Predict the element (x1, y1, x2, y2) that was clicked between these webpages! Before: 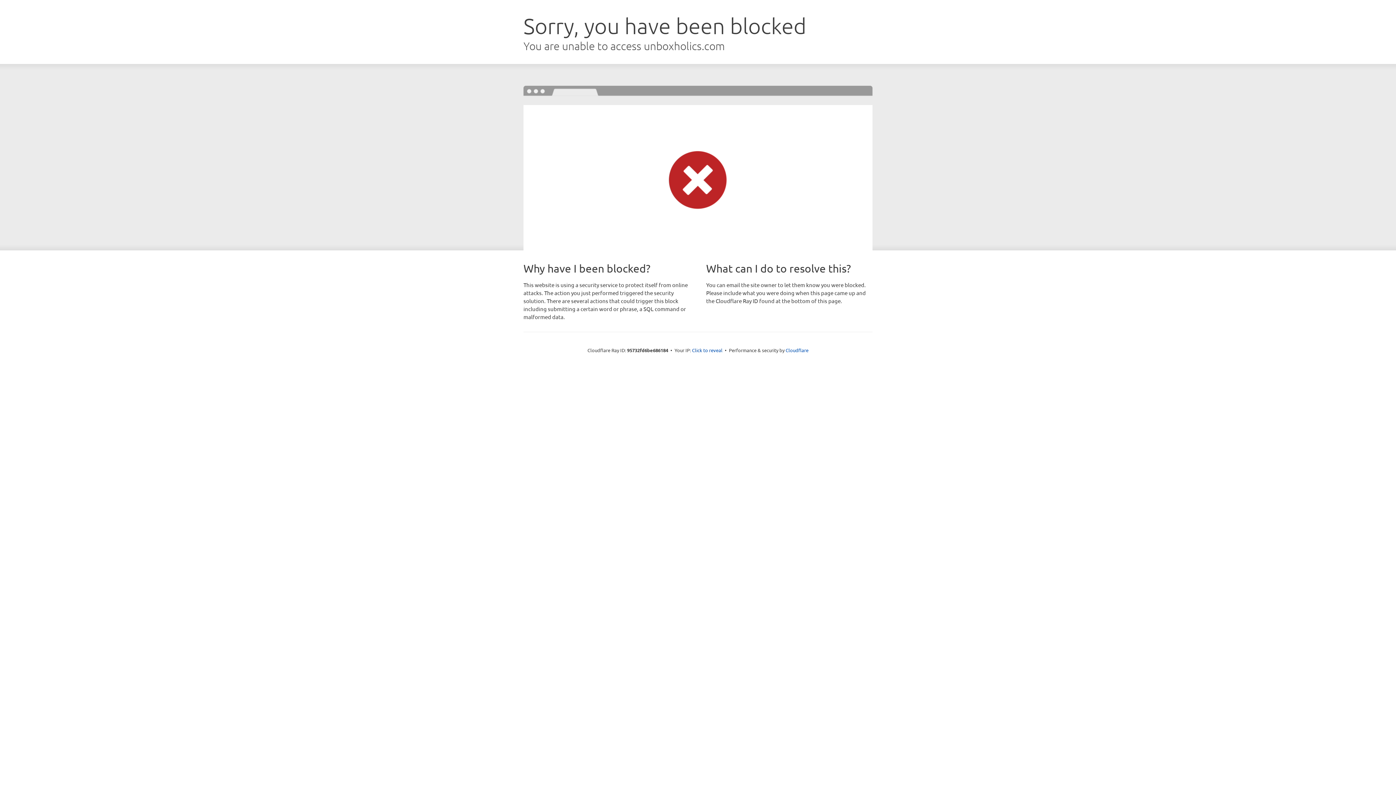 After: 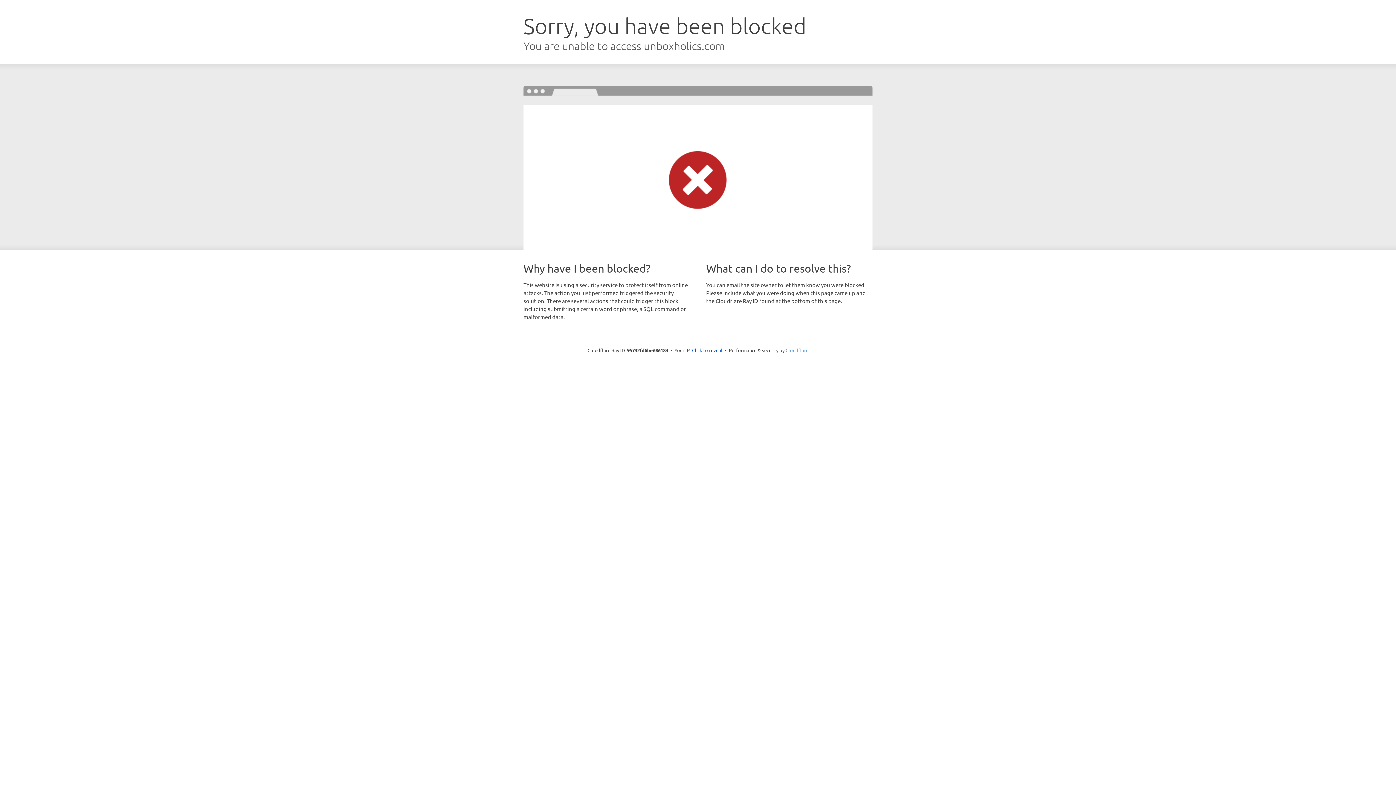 Action: label: Cloudflare bbox: (785, 347, 808, 353)